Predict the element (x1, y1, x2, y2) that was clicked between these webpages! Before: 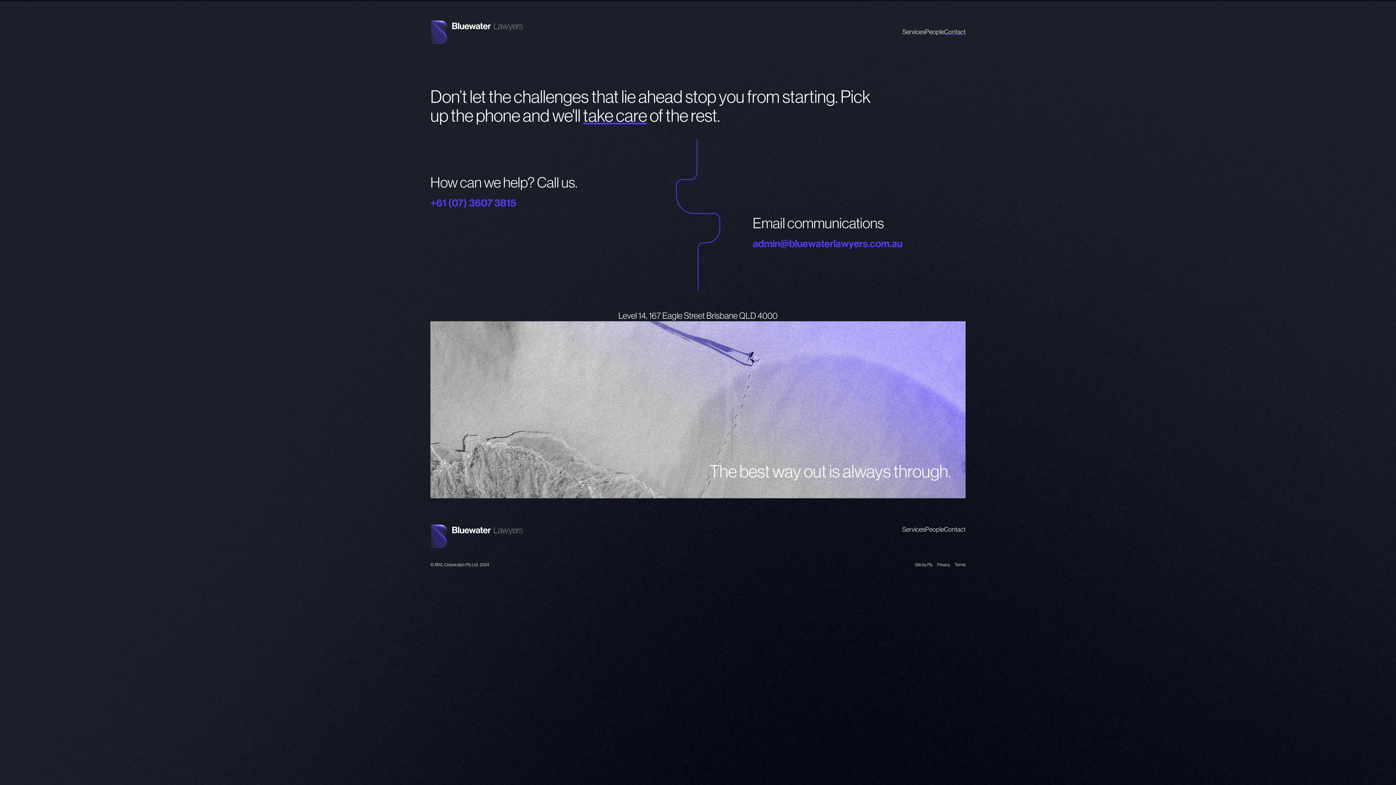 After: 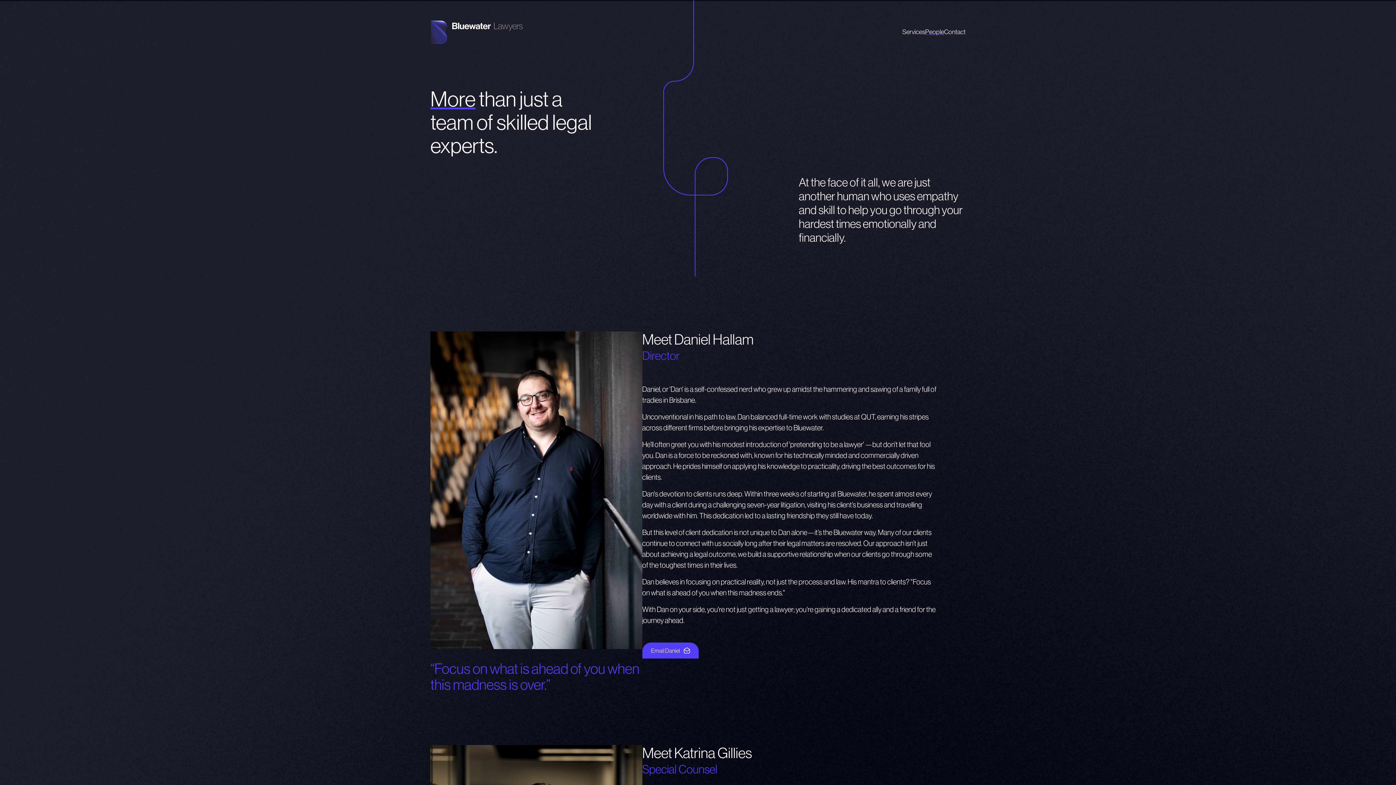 Action: label: People bbox: (925, 347, 944, 373)